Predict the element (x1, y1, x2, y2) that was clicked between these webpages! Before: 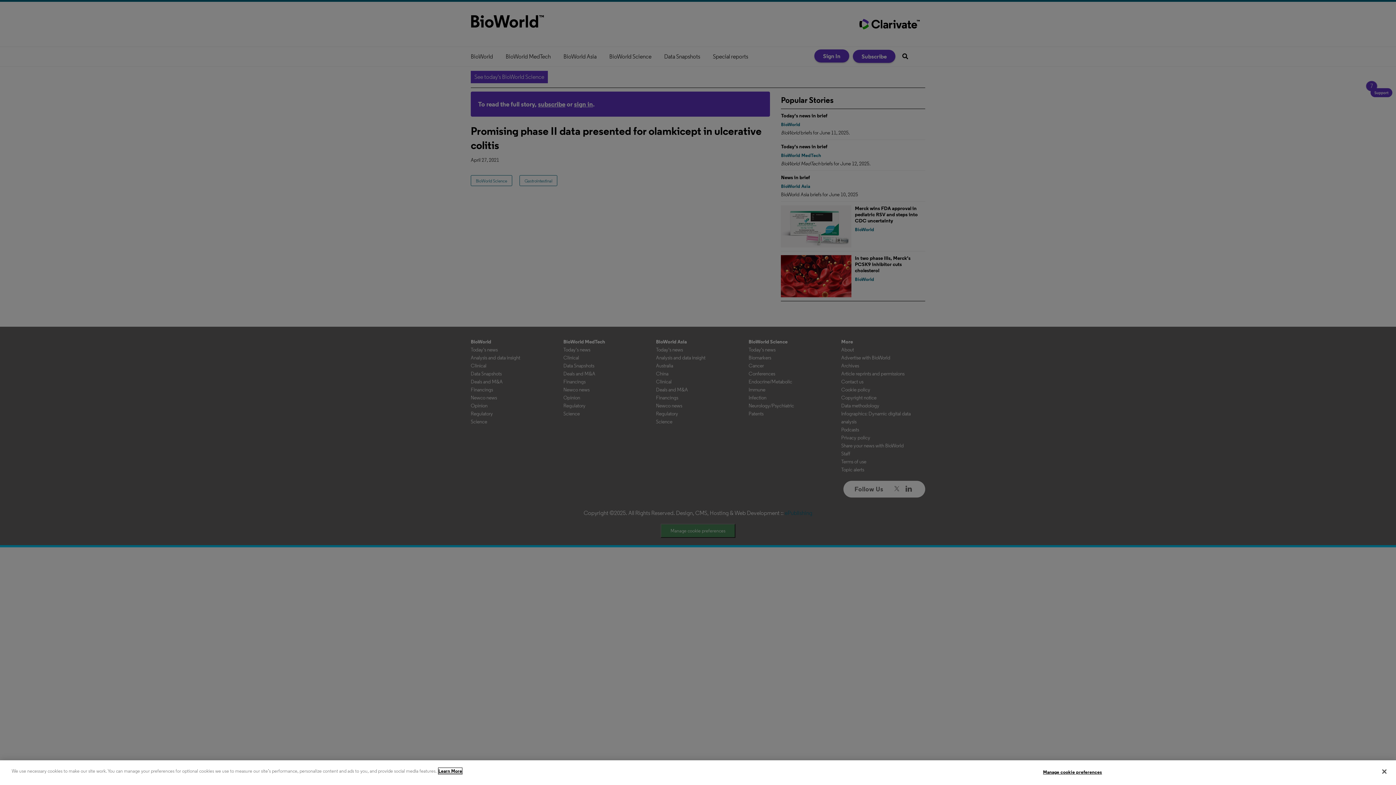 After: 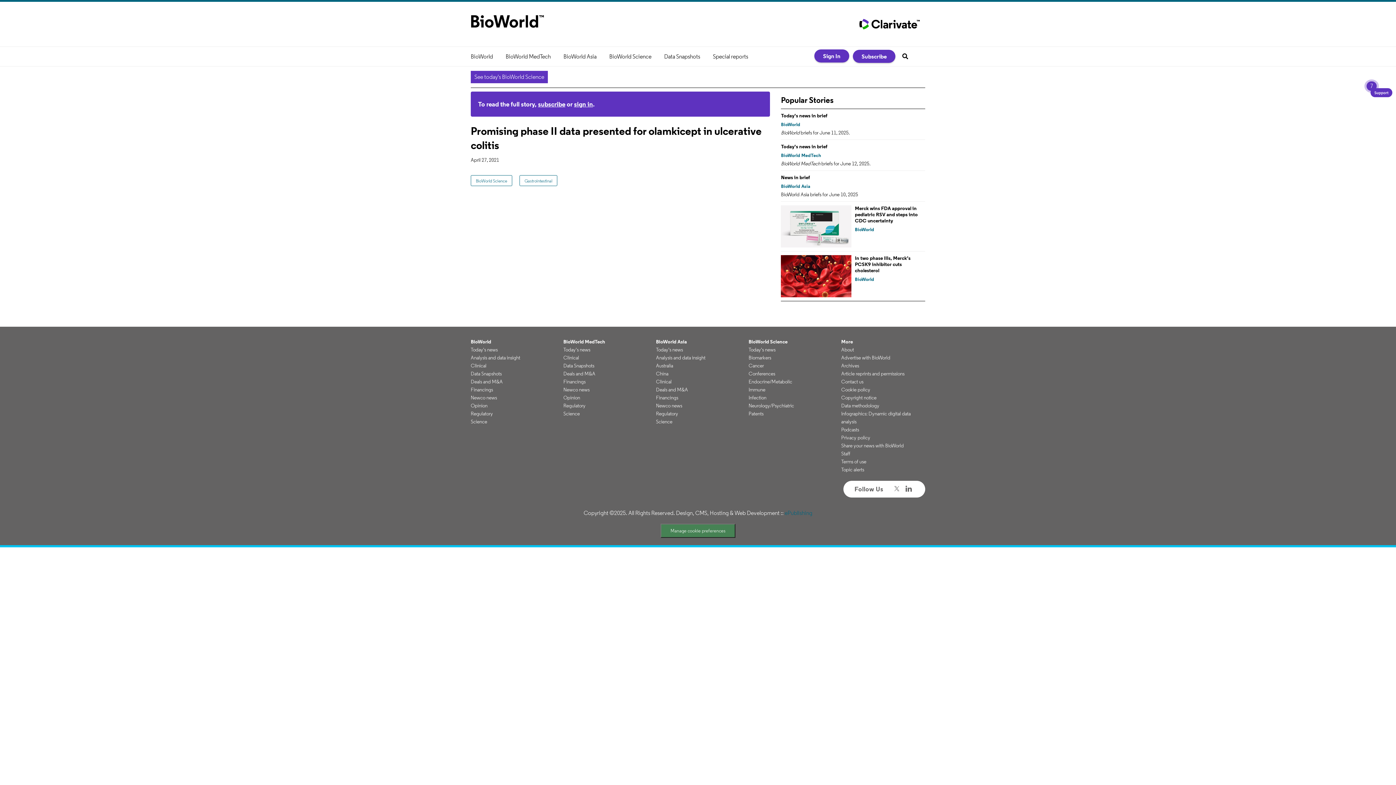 Action: label: Close bbox: (1376, 764, 1392, 780)